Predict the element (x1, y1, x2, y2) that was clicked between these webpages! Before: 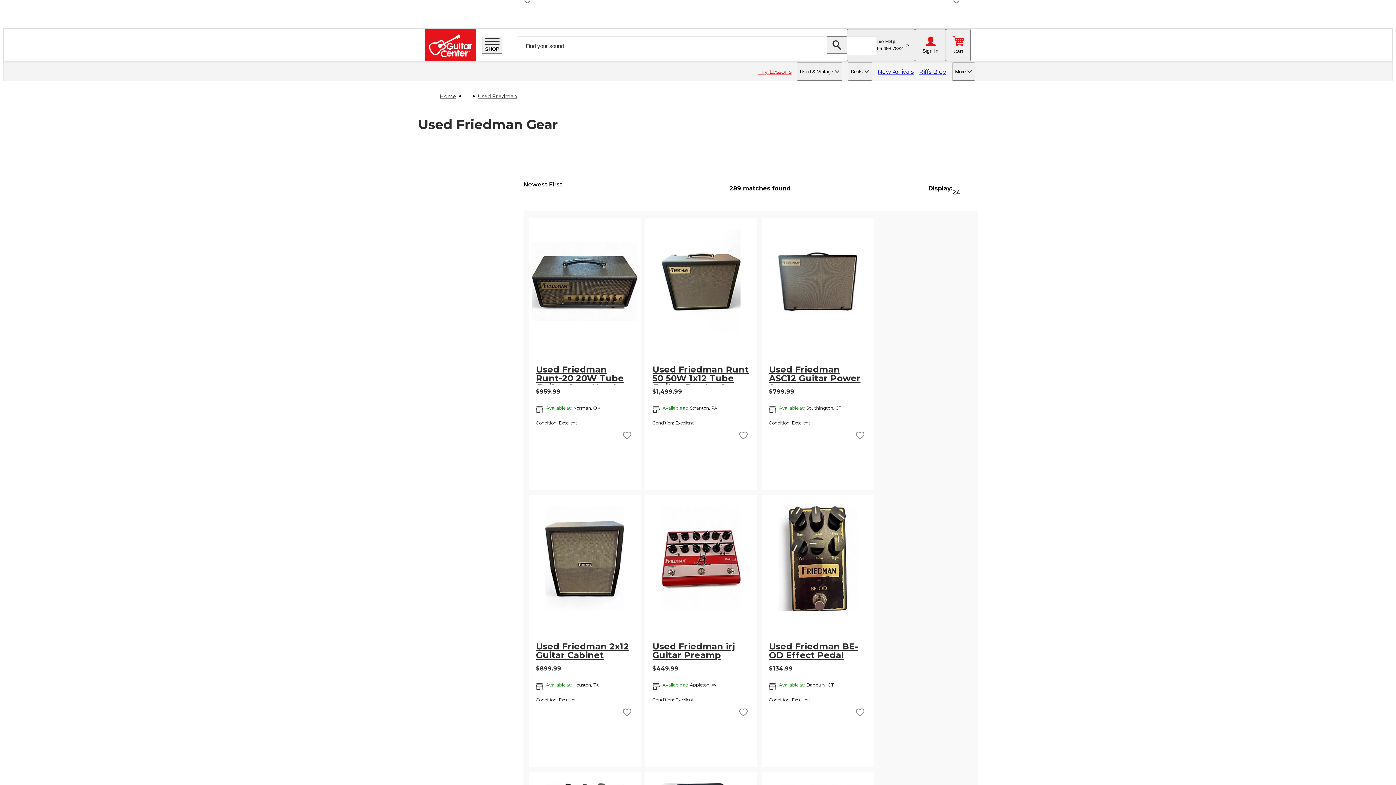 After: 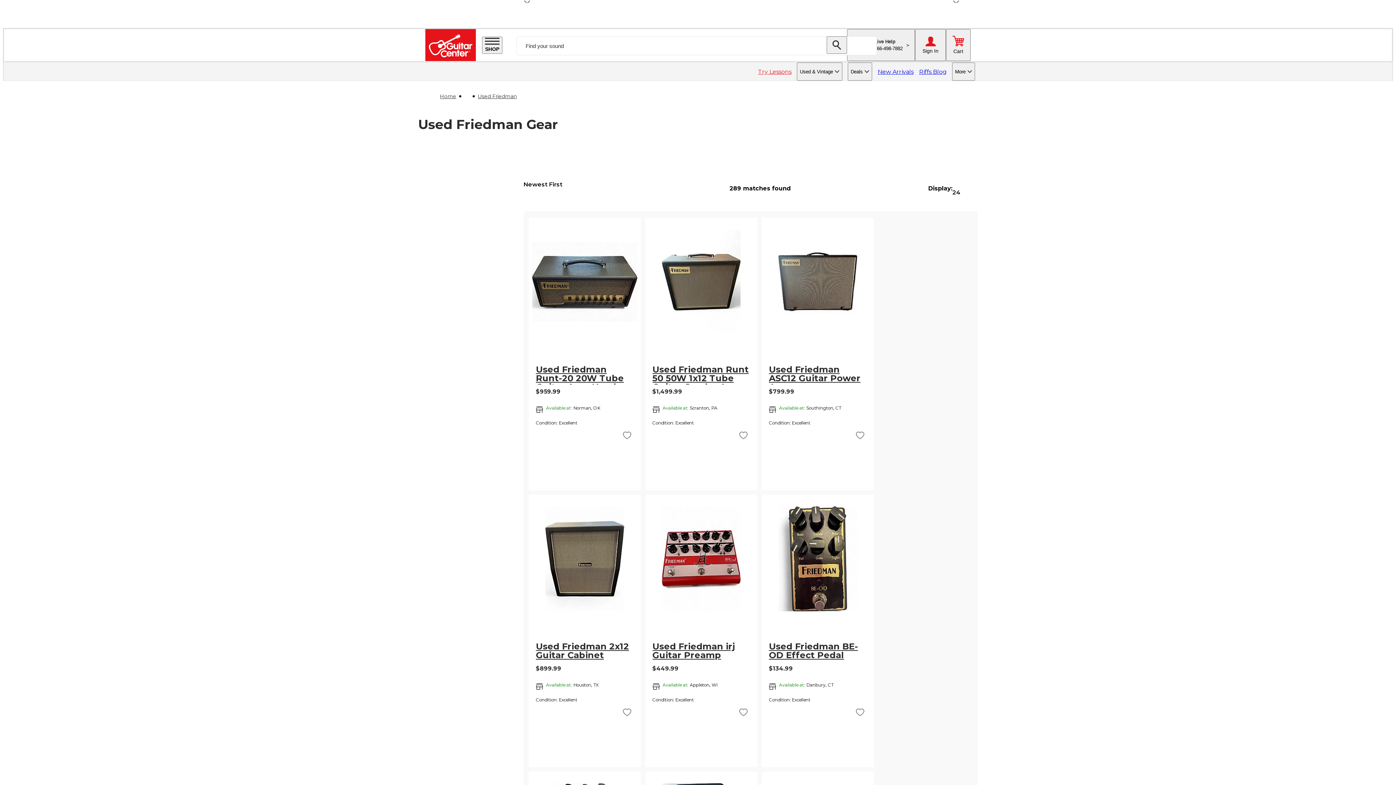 Action: label: Used Friedman bbox: (477, 93, 516, 99)